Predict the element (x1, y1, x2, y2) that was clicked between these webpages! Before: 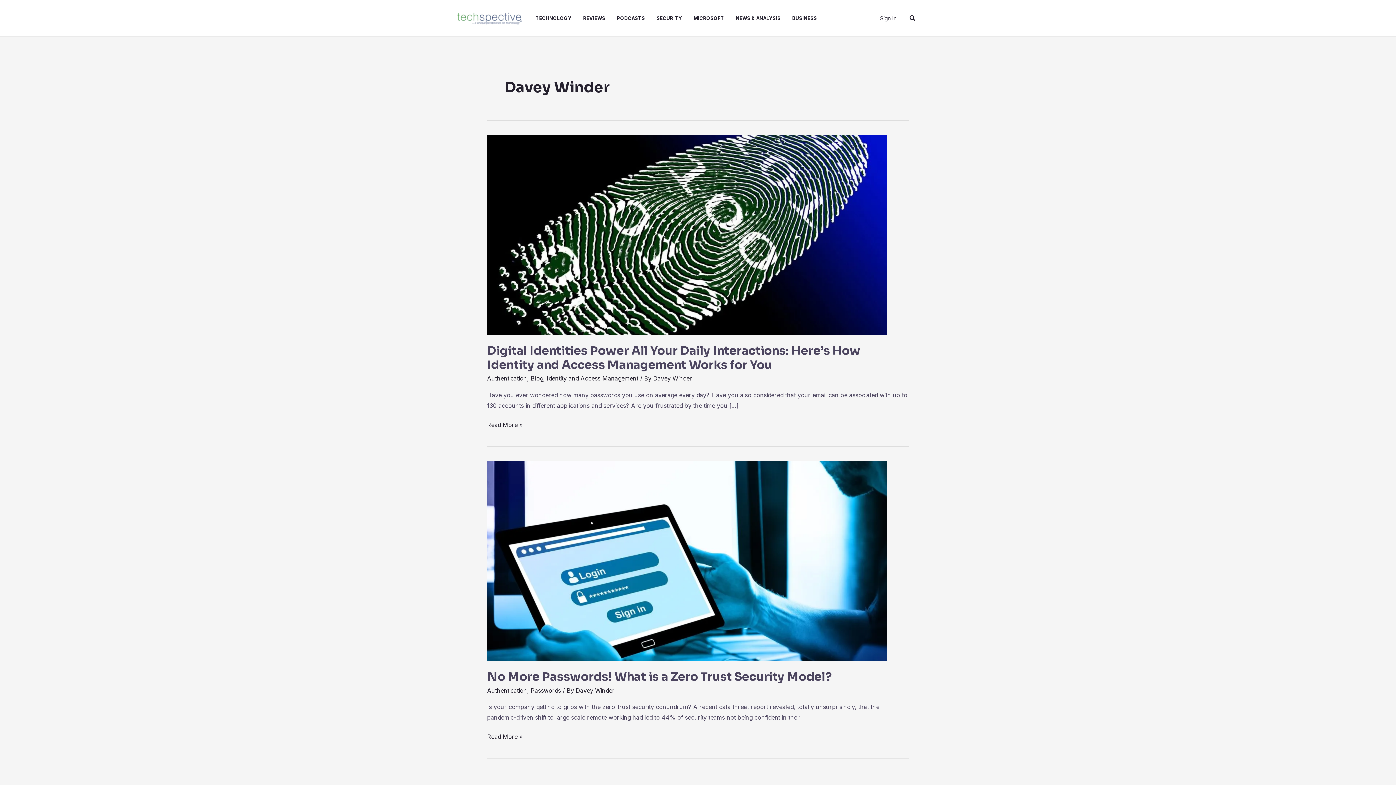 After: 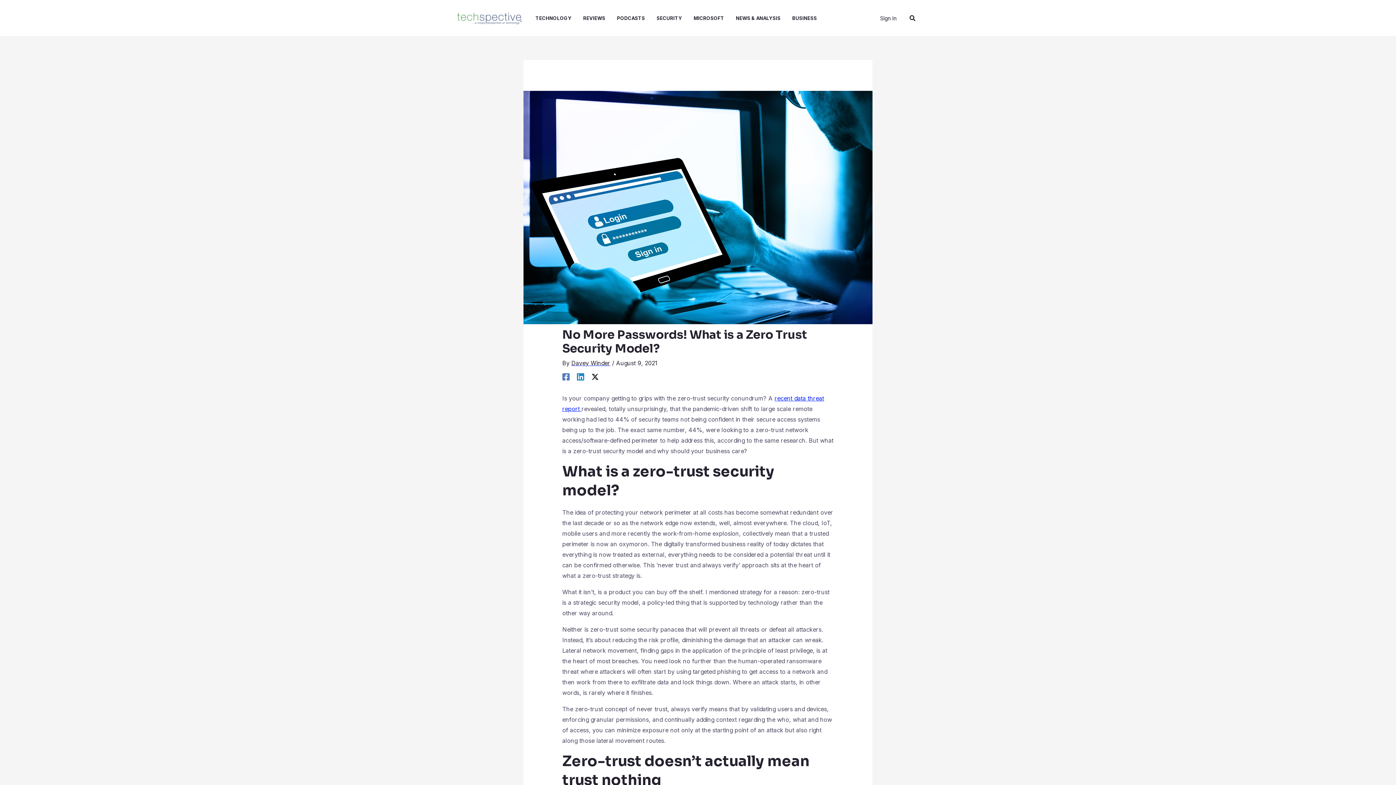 Action: bbox: (487, 557, 887, 564) label: Read: No More Passwords! What is a Zero Trust Security Model?